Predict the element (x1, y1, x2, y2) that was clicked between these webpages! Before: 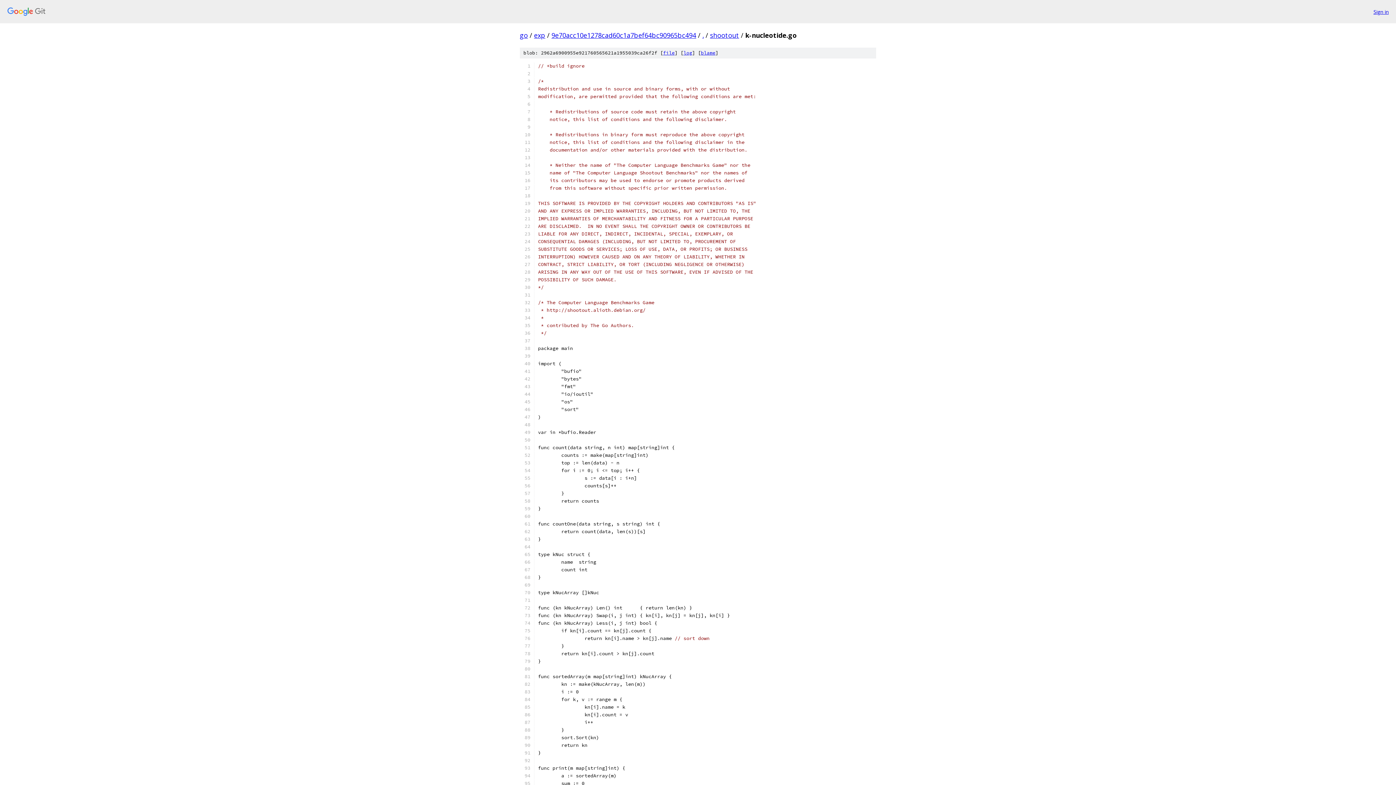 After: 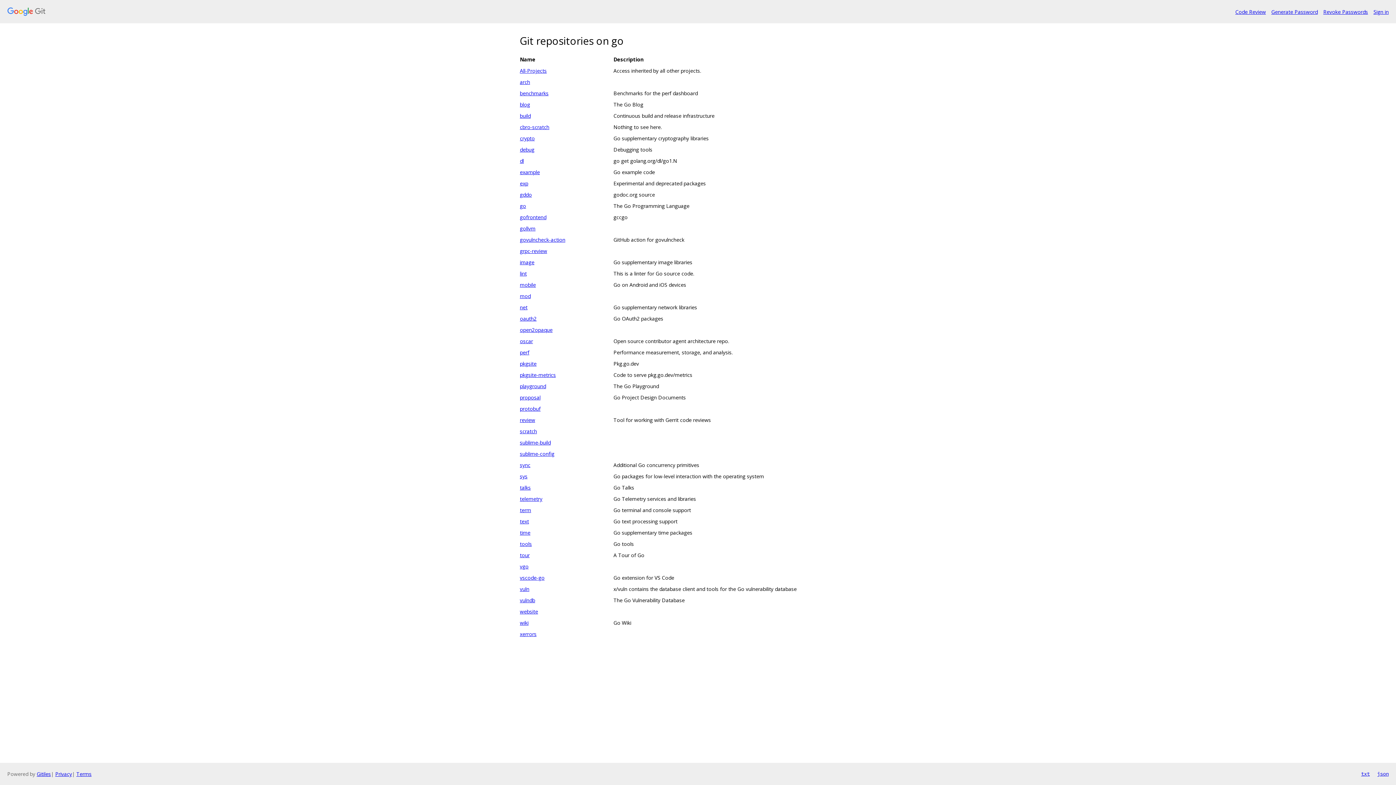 Action: bbox: (520, 30, 528, 39) label: go